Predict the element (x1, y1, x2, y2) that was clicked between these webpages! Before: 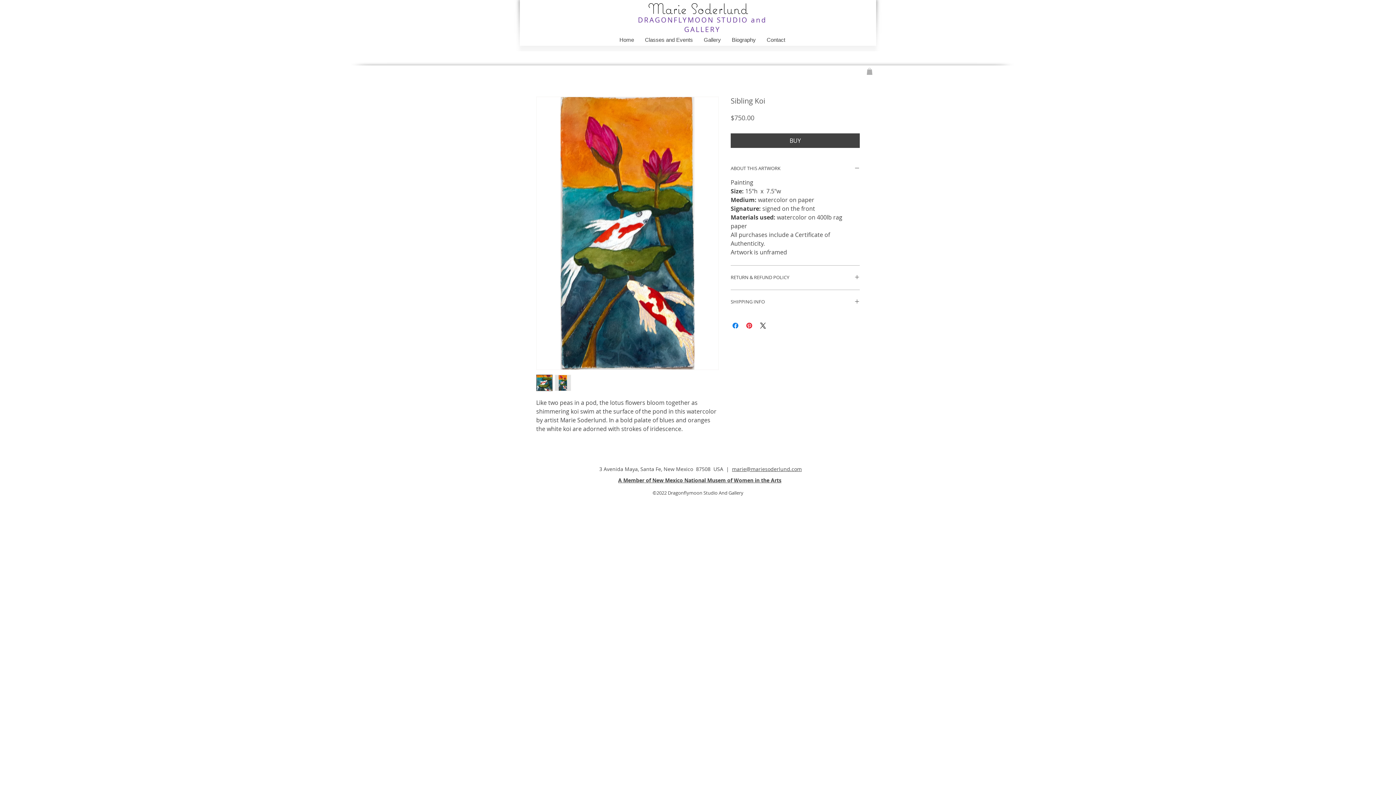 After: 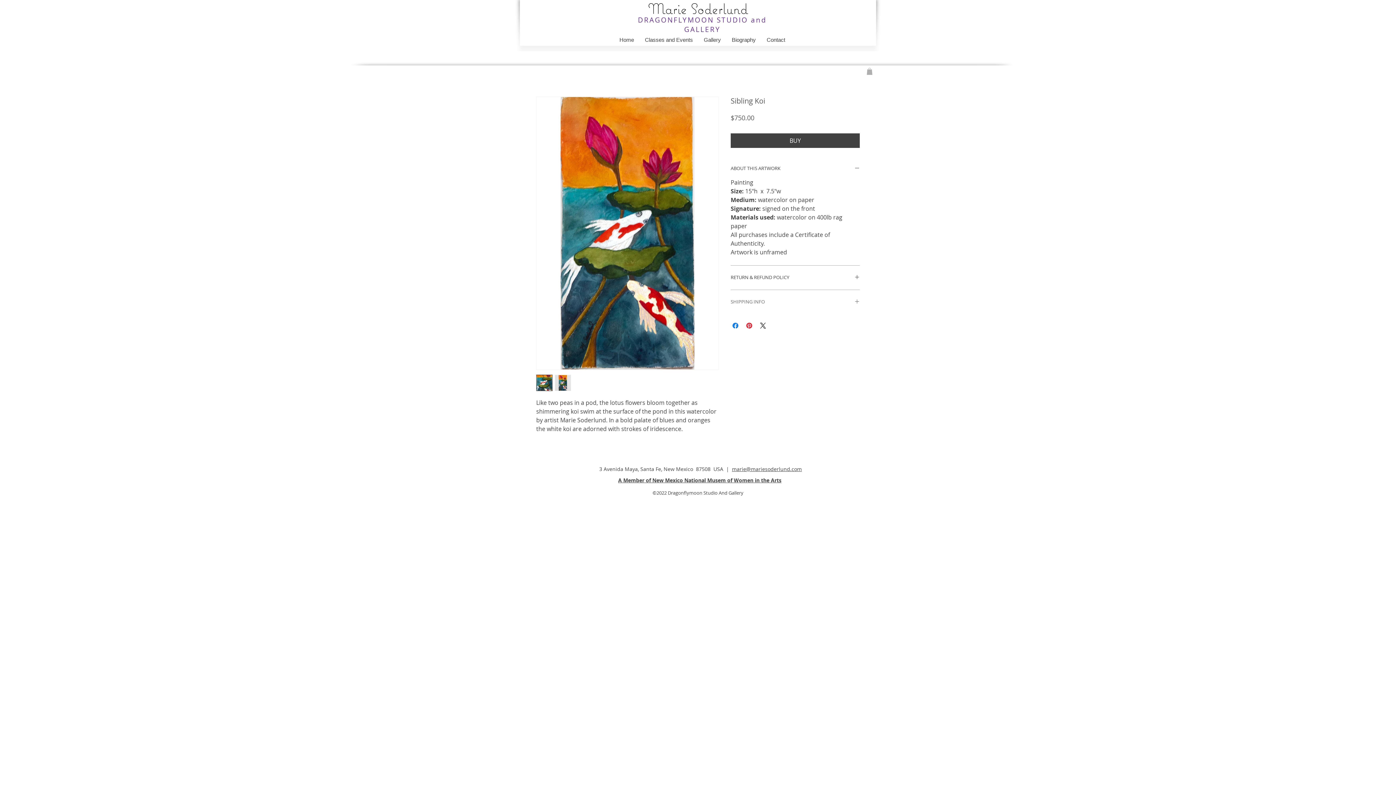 Action: label: SHIPPING INFO bbox: (730, 298, 860, 305)